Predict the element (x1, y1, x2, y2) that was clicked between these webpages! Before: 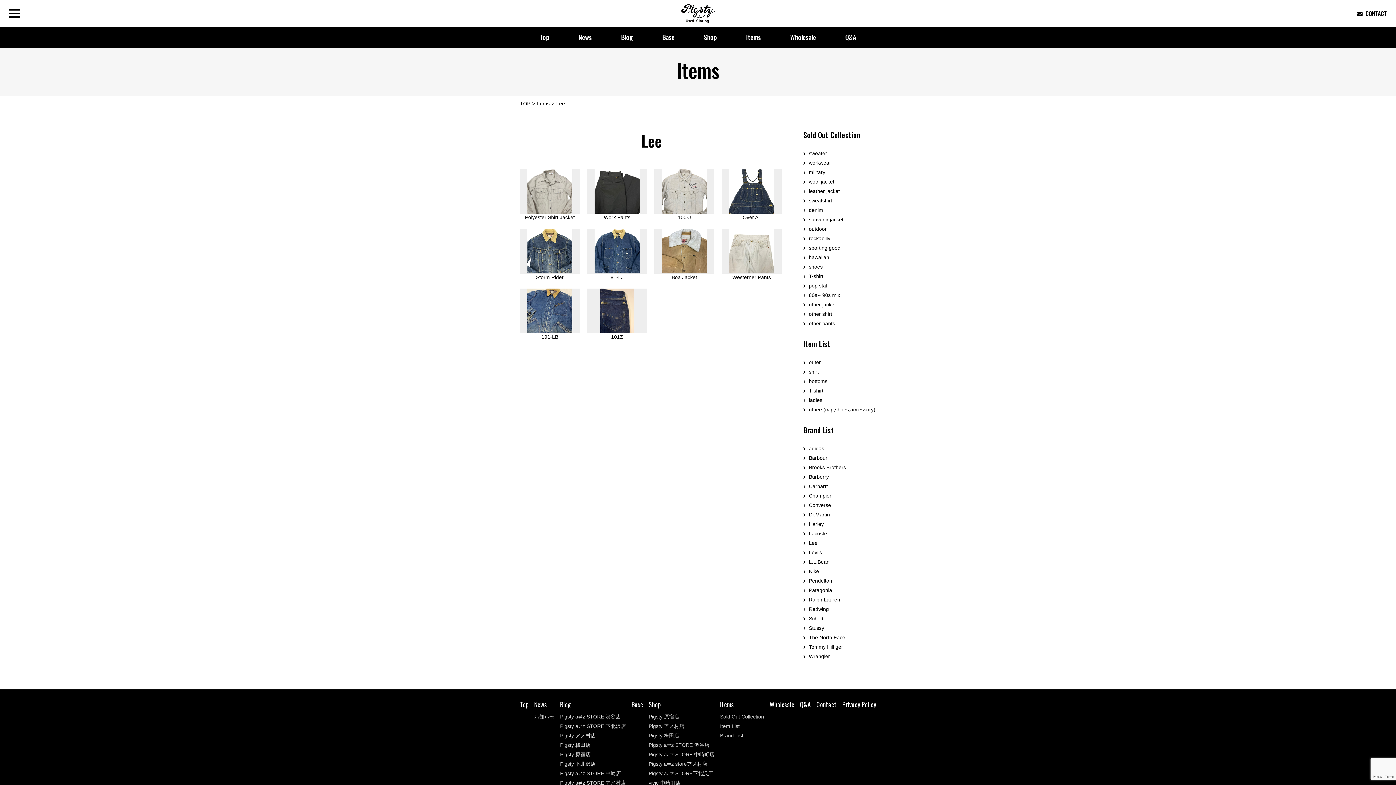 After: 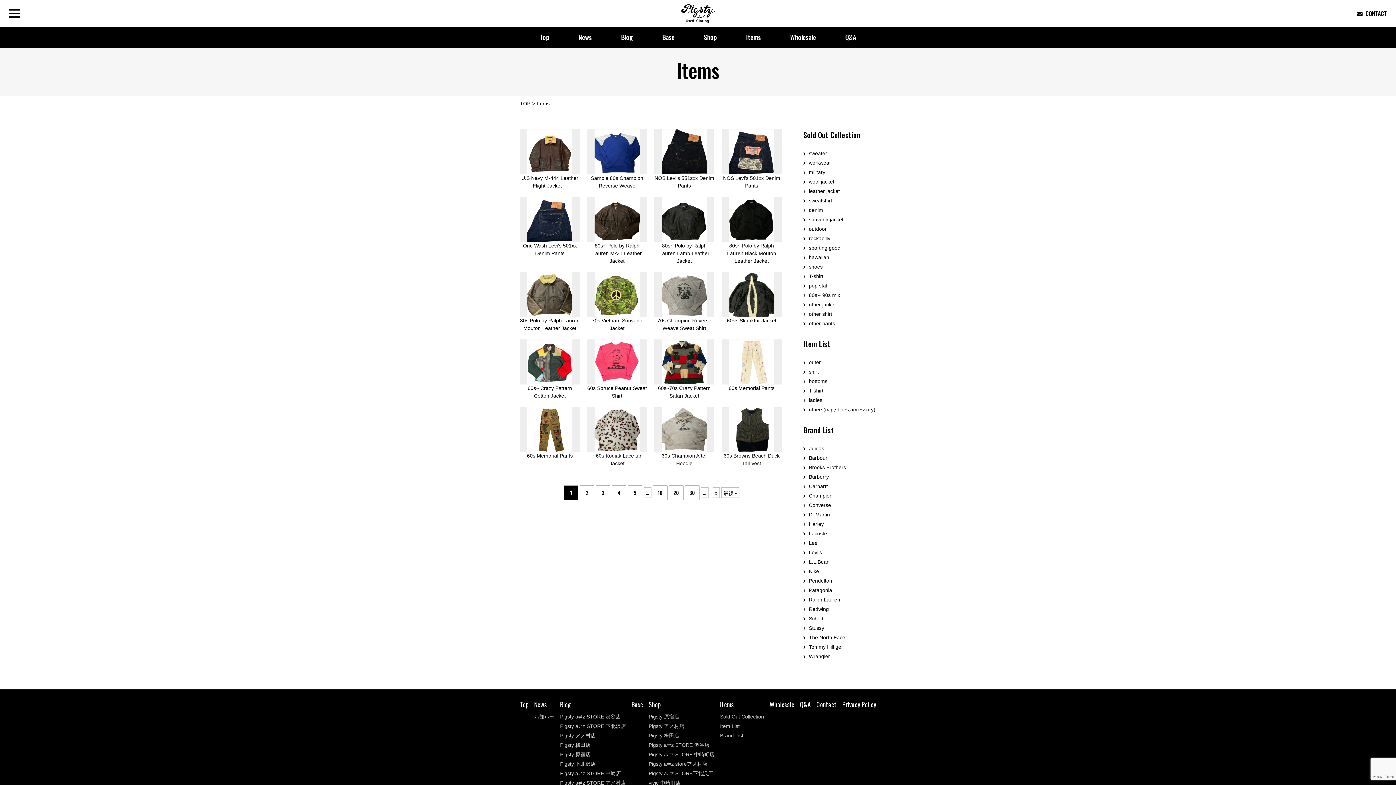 Action: label: Items bbox: (731, 32, 775, 42)